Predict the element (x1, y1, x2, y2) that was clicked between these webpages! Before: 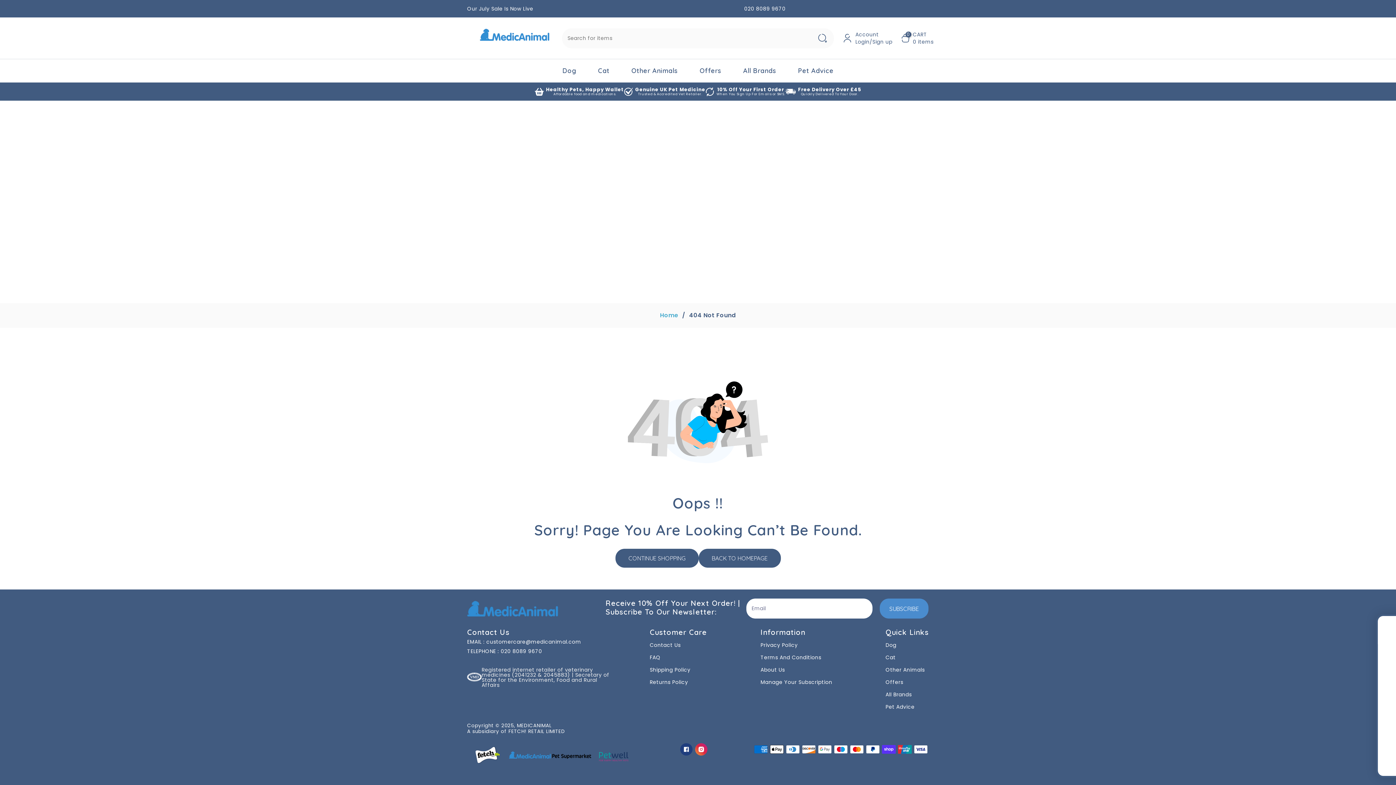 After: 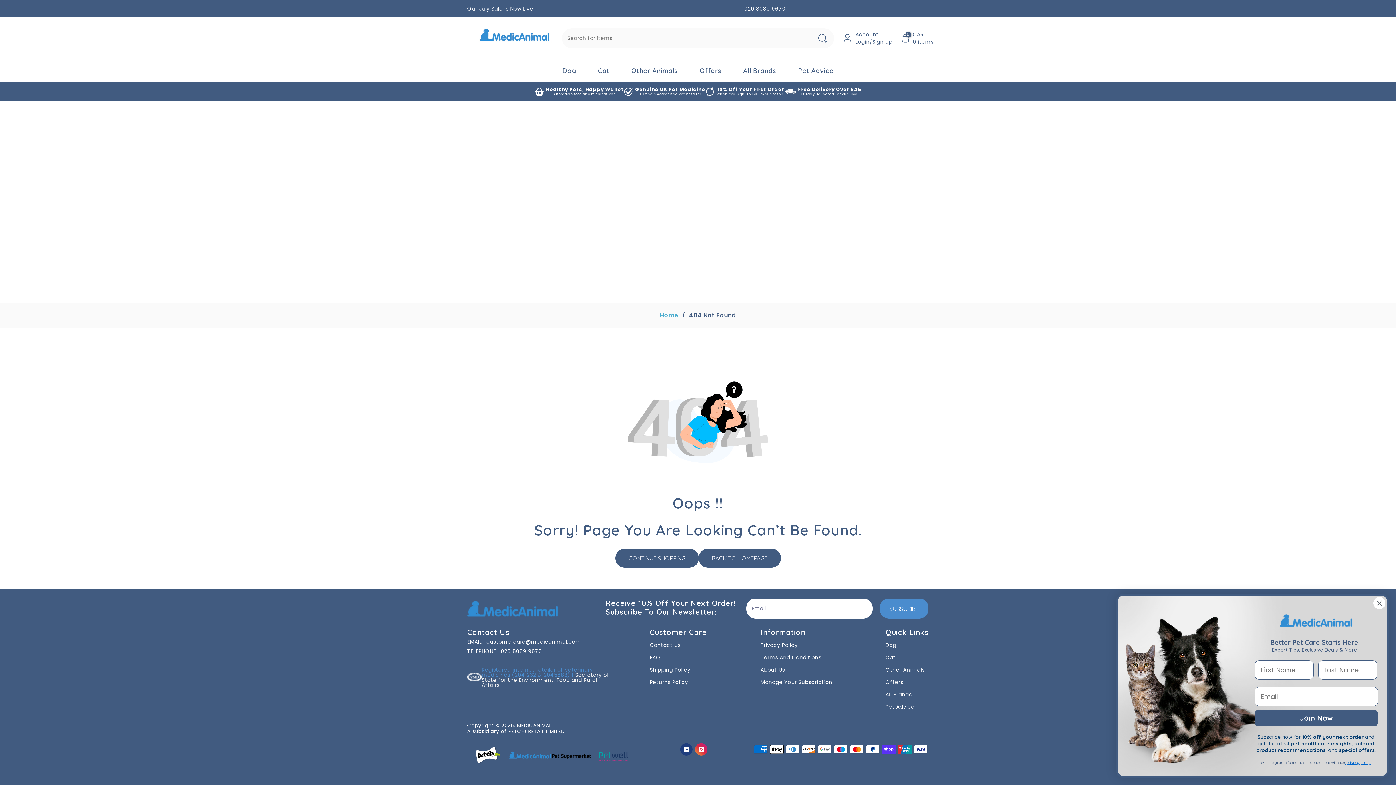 Action: bbox: (481, 666, 593, 678) label: Registered internet retailer of veterinary medicines (2041232 & 2045883) | 